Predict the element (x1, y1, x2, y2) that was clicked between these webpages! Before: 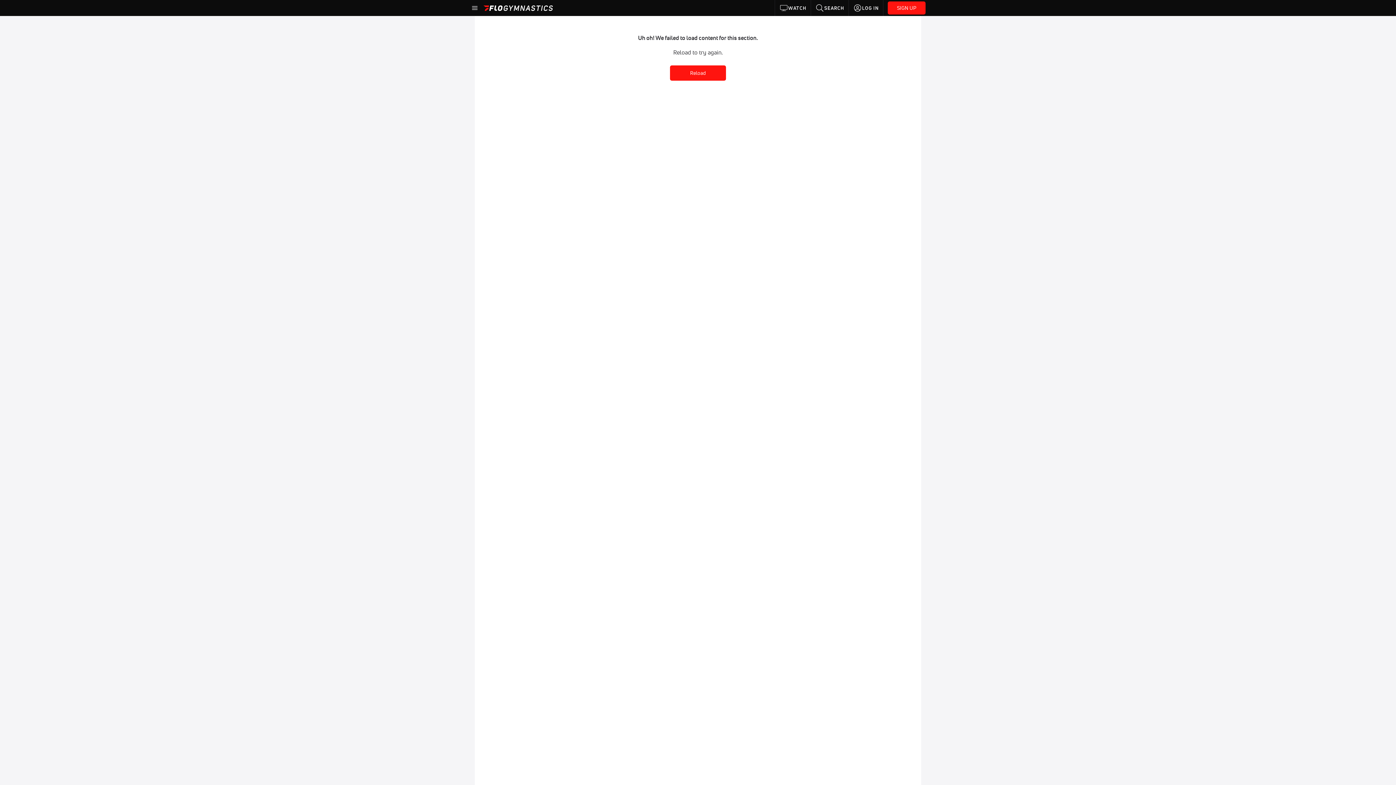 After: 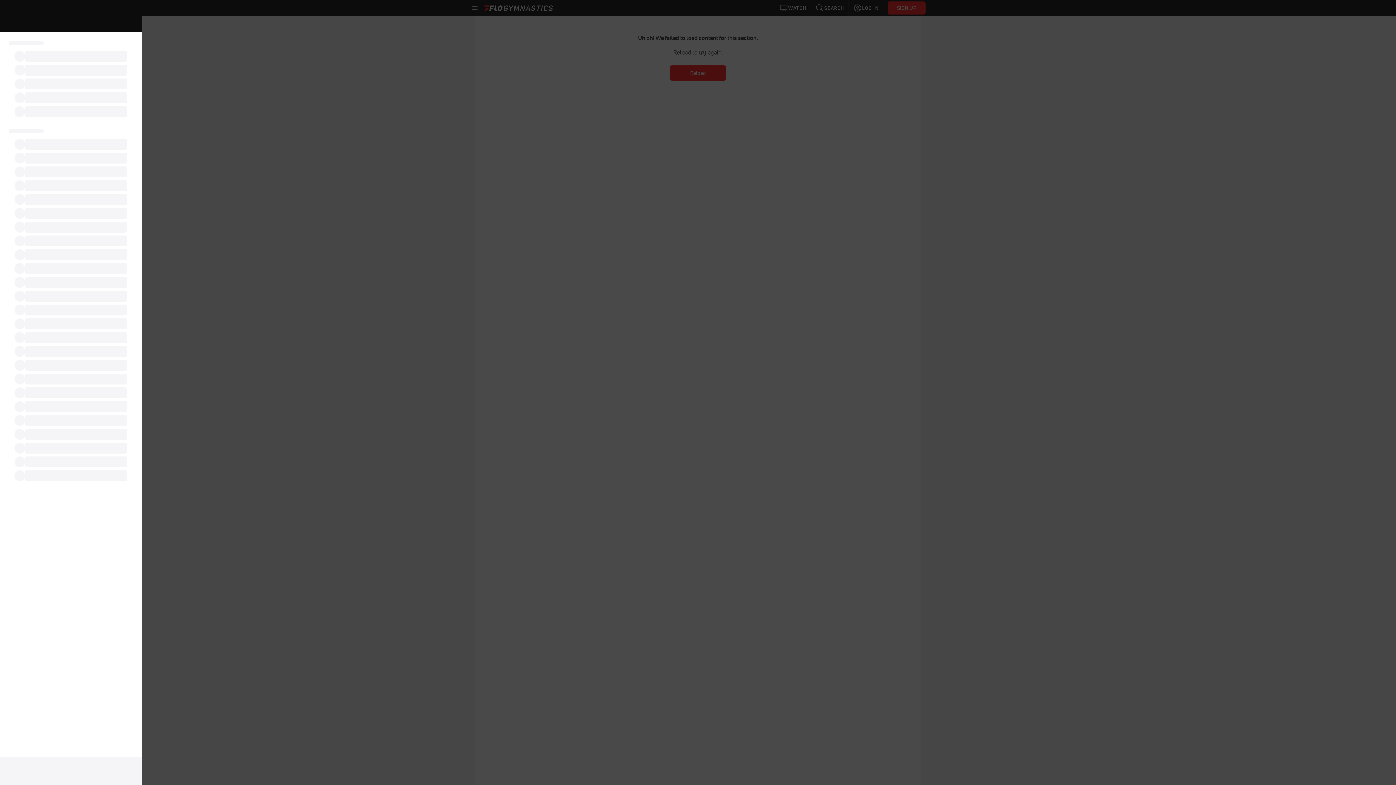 Action: bbox: (470, 3, 479, 12)